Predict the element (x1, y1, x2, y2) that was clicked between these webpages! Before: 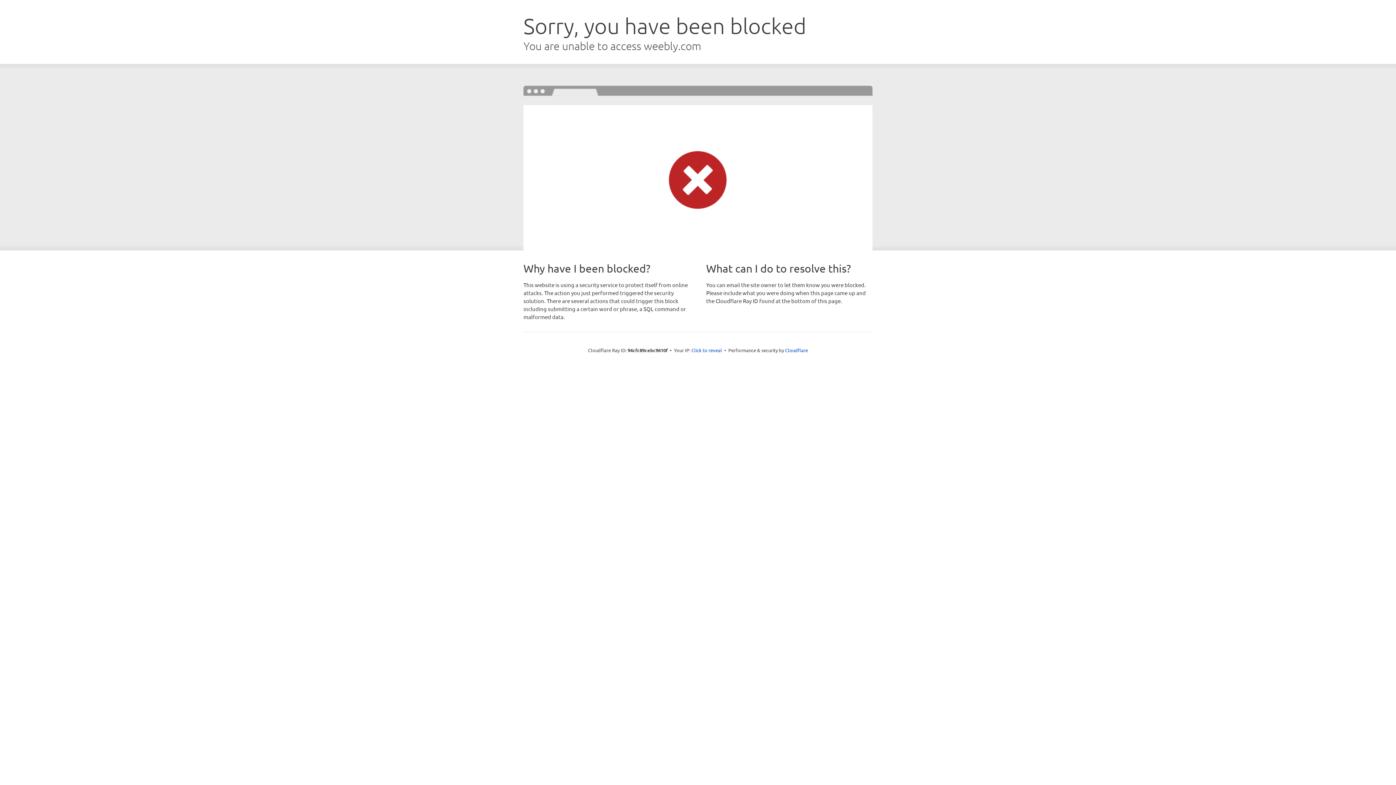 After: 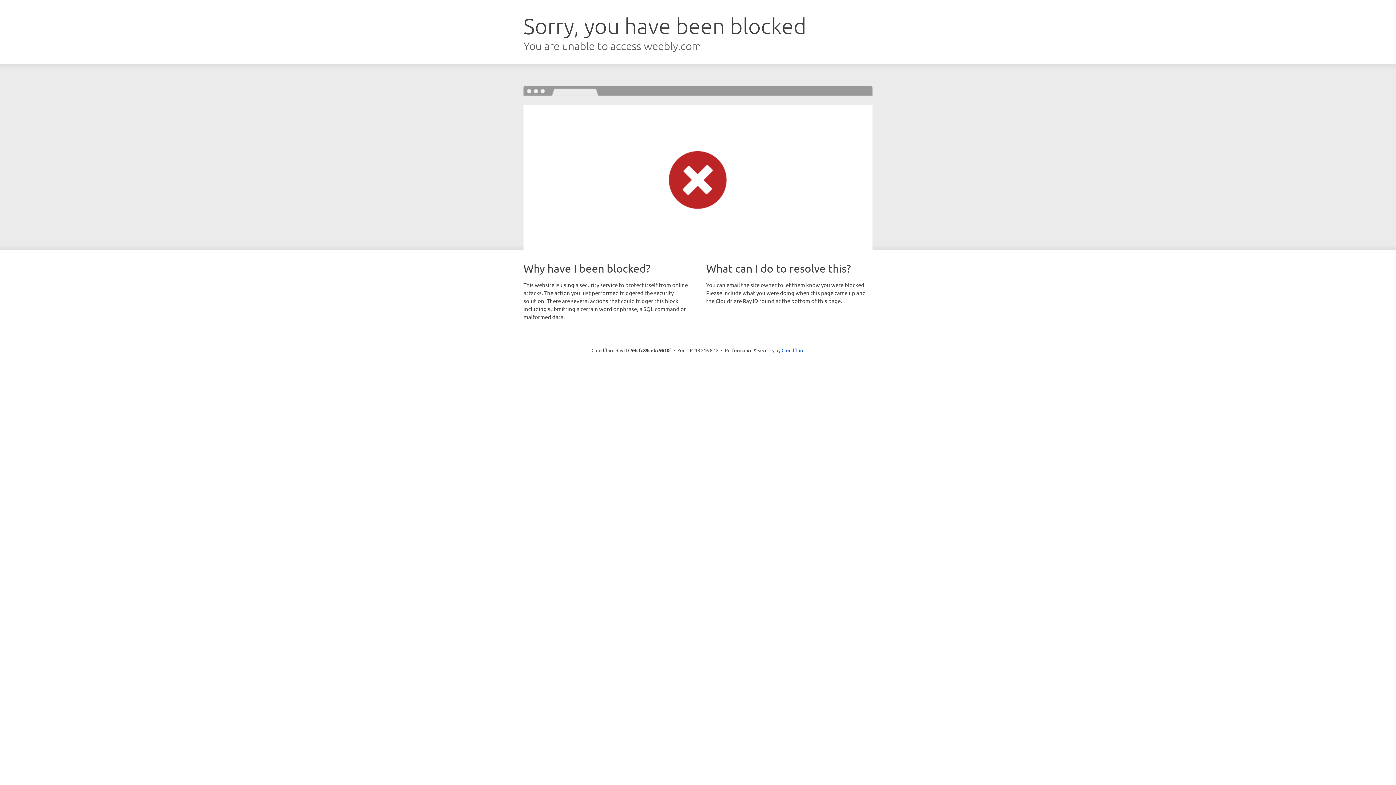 Action: bbox: (691, 346, 722, 353) label: Click to reveal